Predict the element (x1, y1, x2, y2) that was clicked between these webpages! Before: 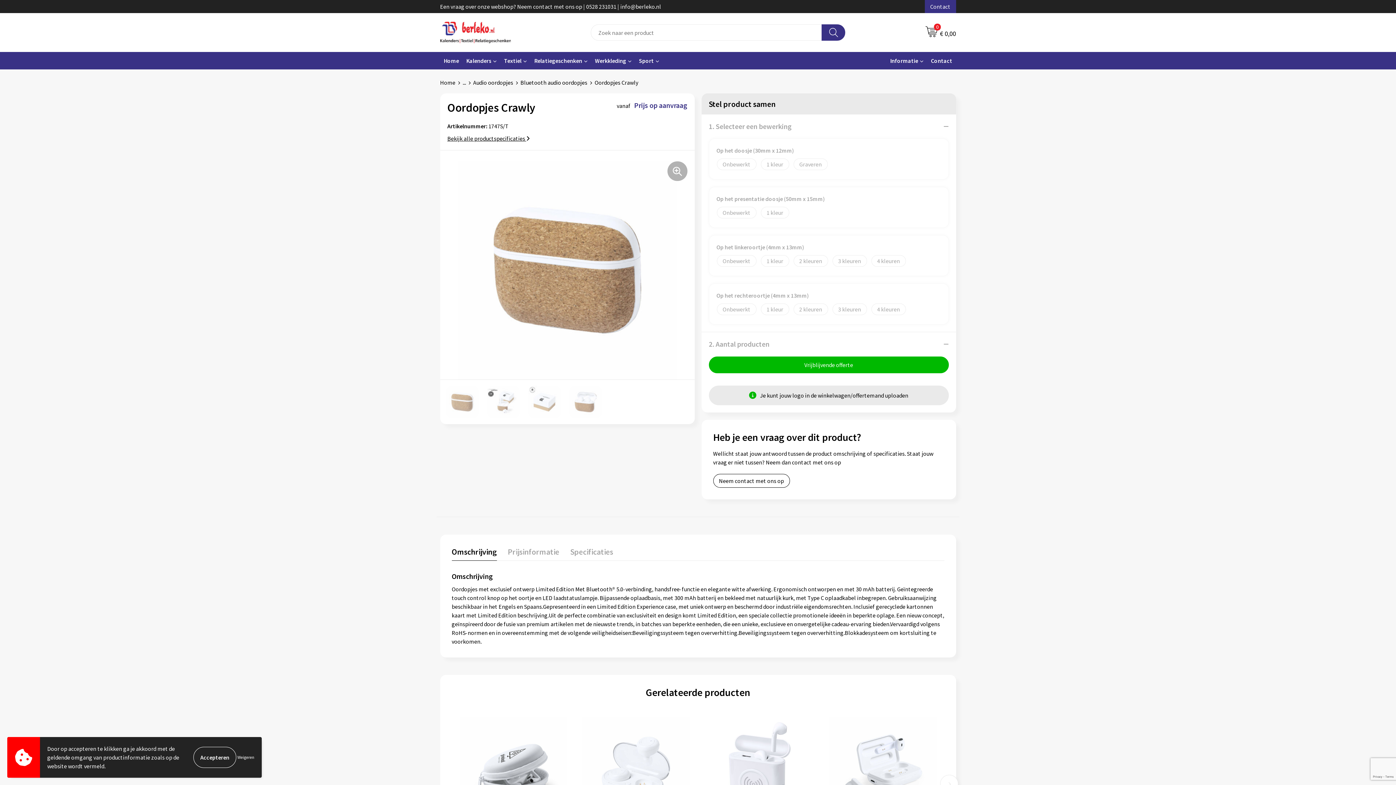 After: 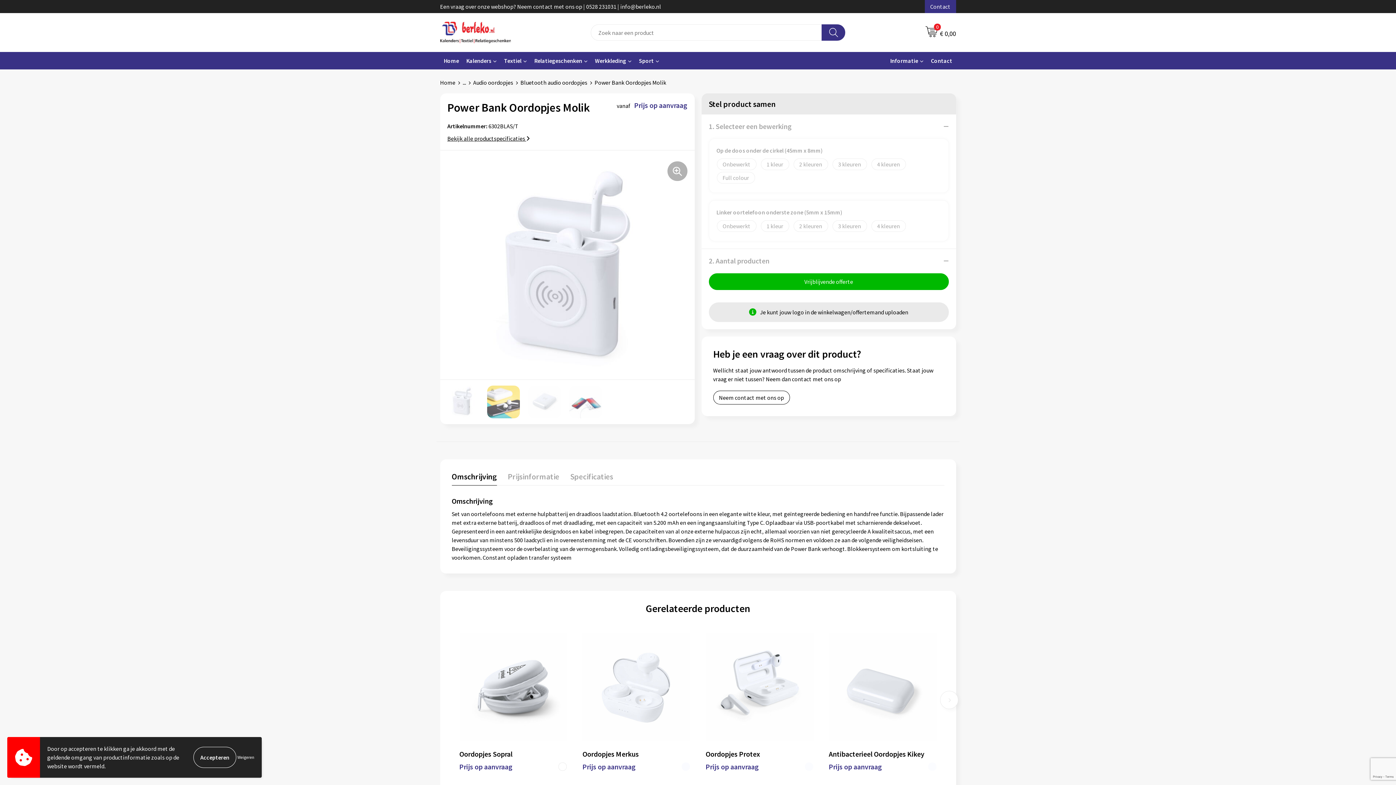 Action: bbox: (705, 717, 813, 825)